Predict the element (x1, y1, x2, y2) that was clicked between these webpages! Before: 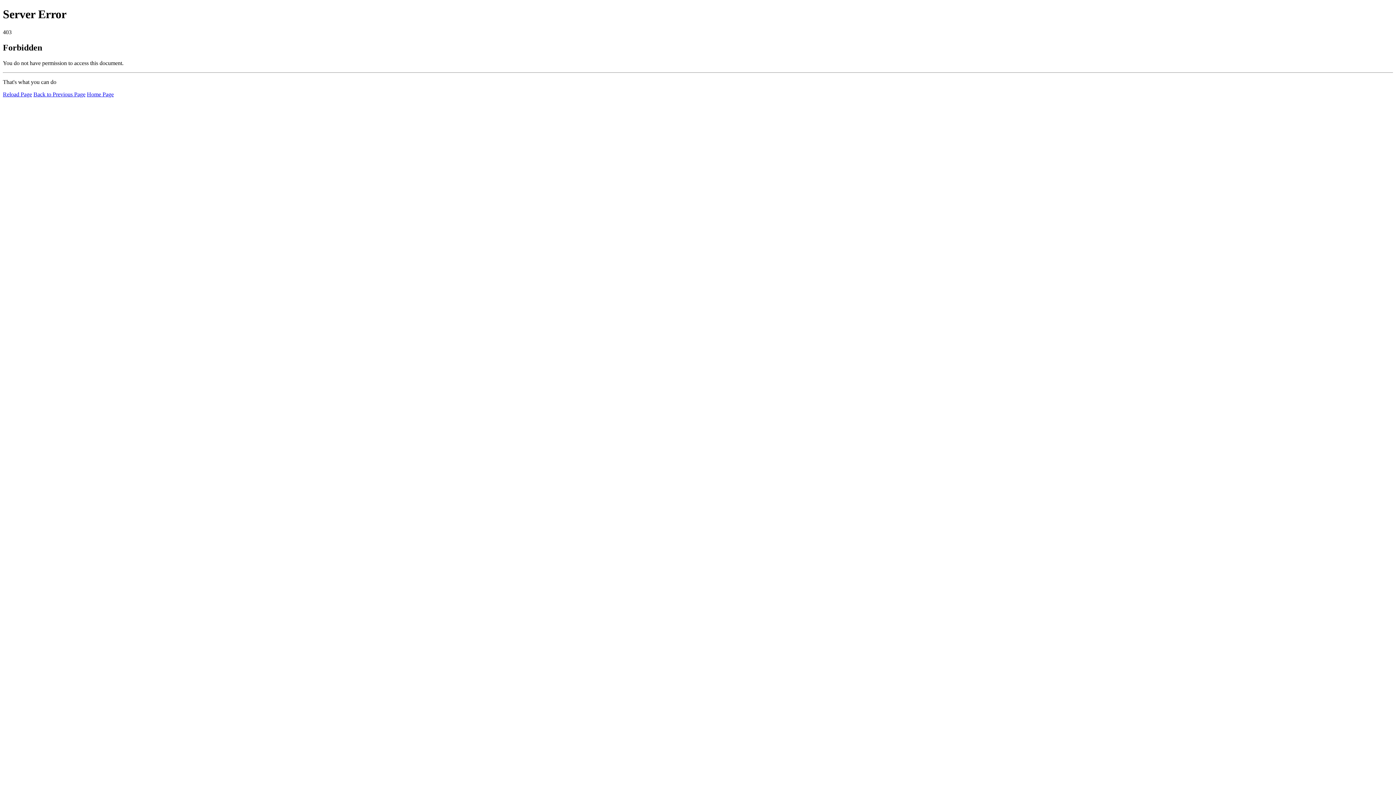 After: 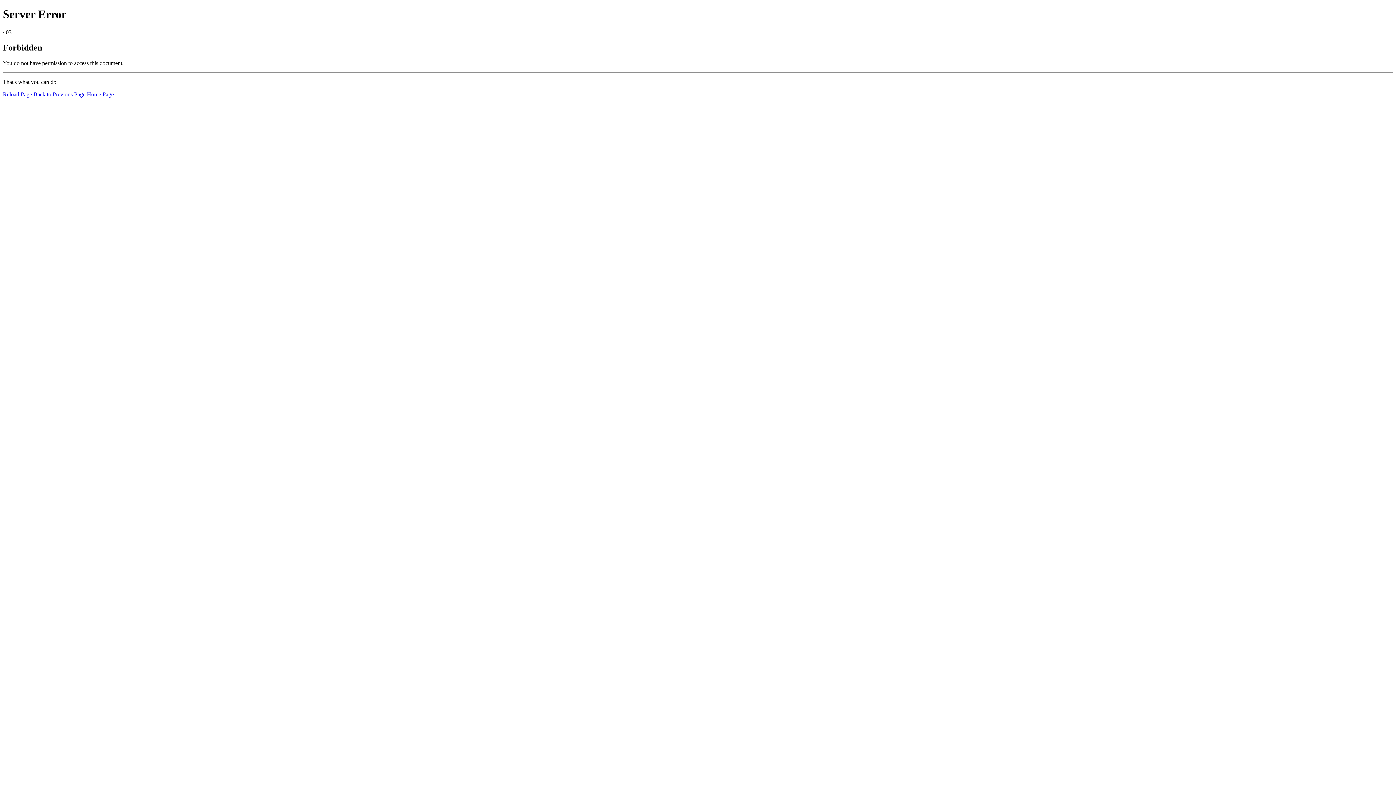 Action: bbox: (2, 91, 32, 97) label: Reload Page